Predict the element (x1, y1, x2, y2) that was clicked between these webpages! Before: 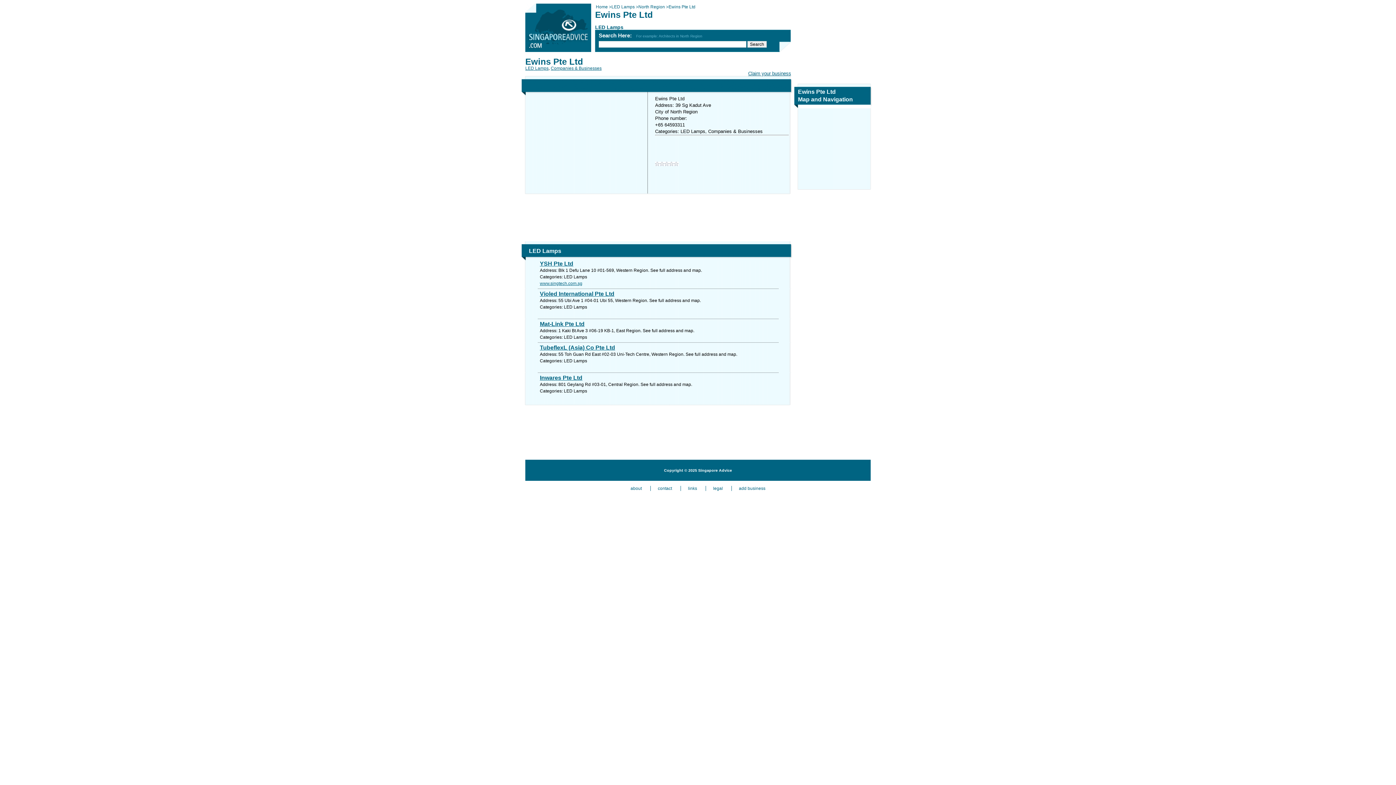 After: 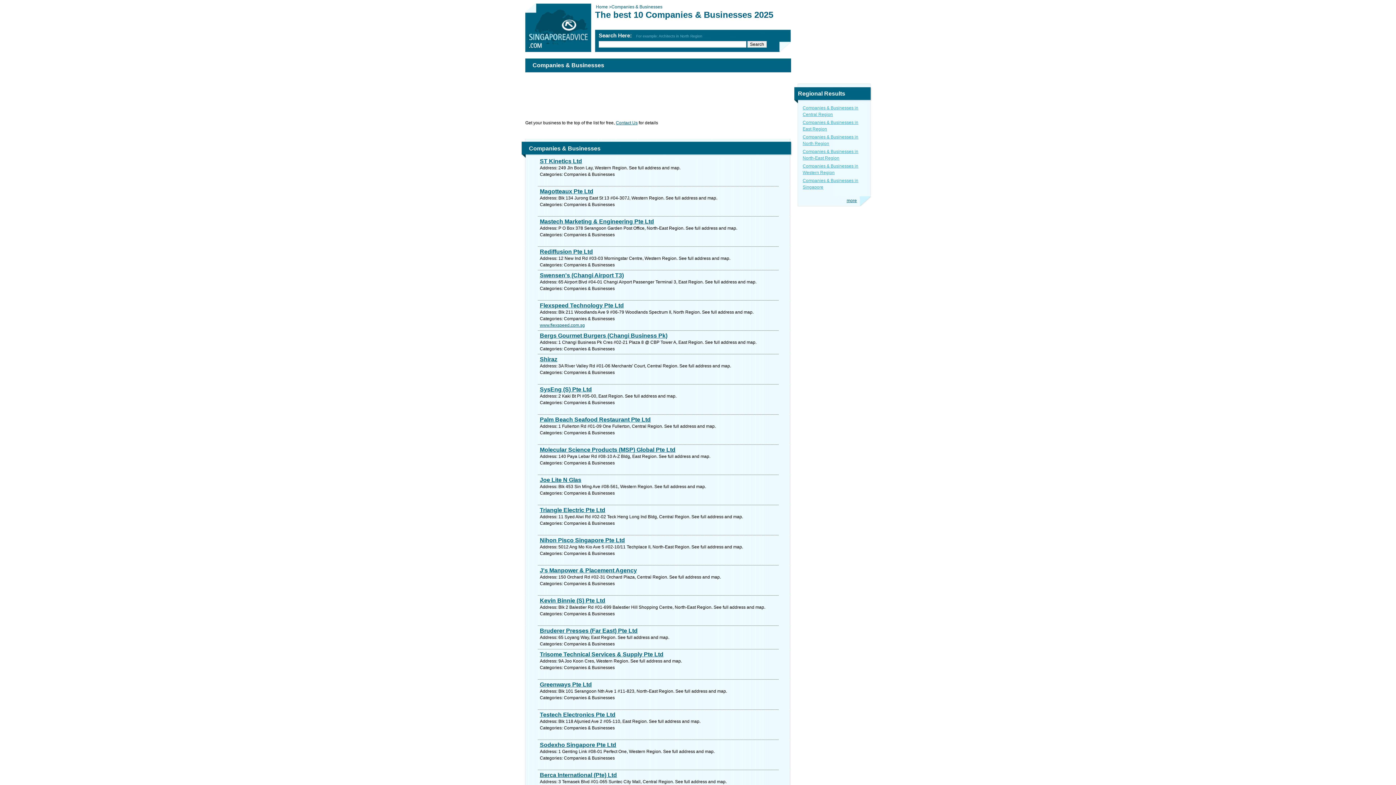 Action: label: Companies & Businesses bbox: (550, 65, 601, 70)